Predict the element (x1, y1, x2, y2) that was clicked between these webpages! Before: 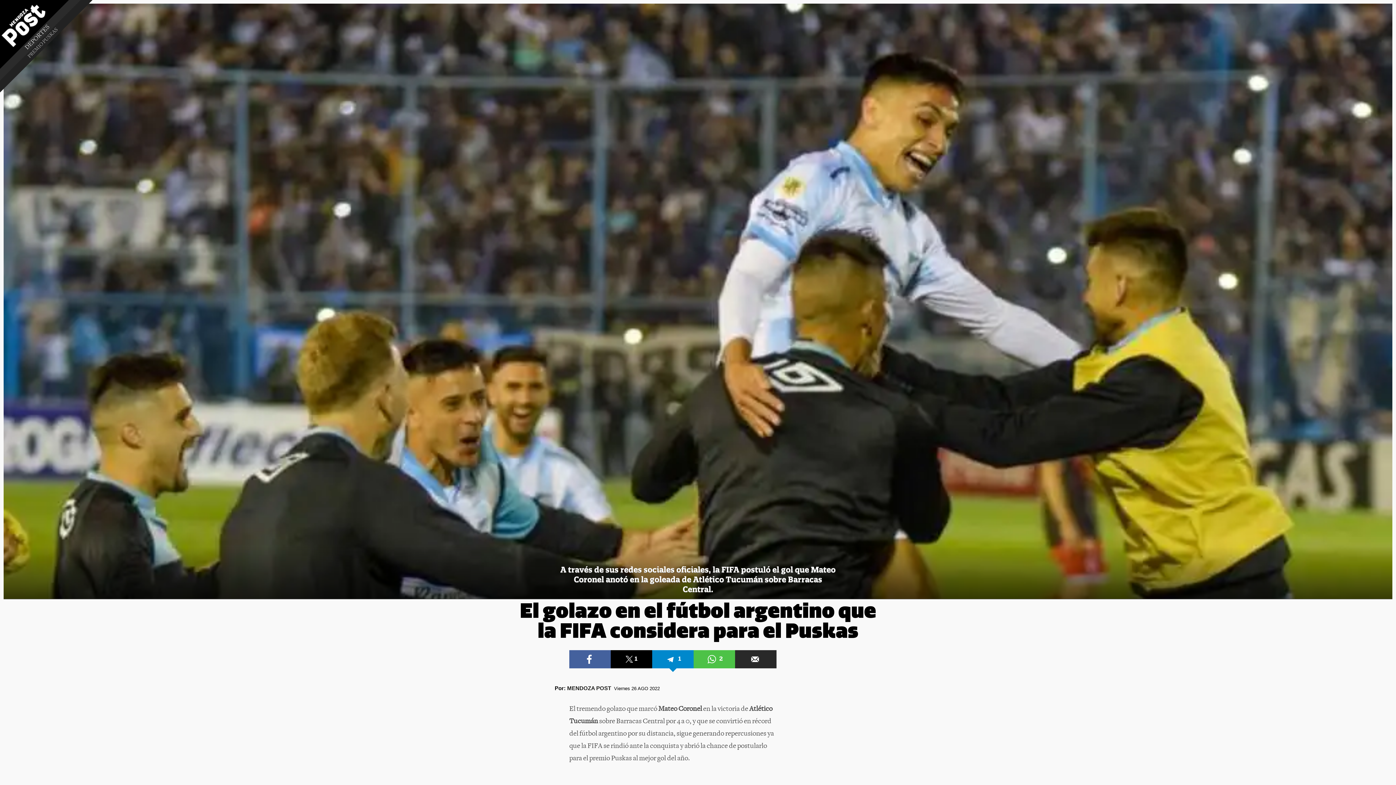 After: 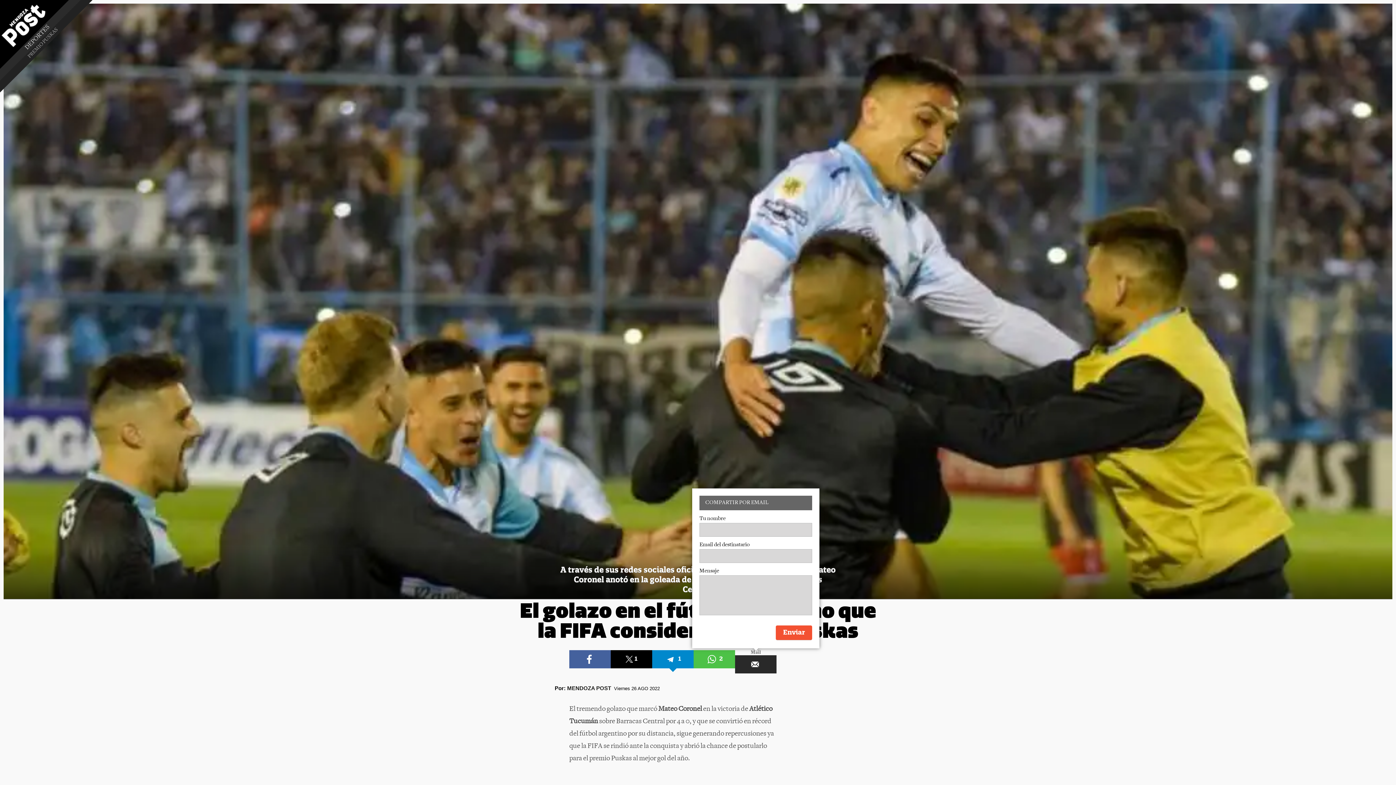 Action: bbox: (735, 650, 776, 668)